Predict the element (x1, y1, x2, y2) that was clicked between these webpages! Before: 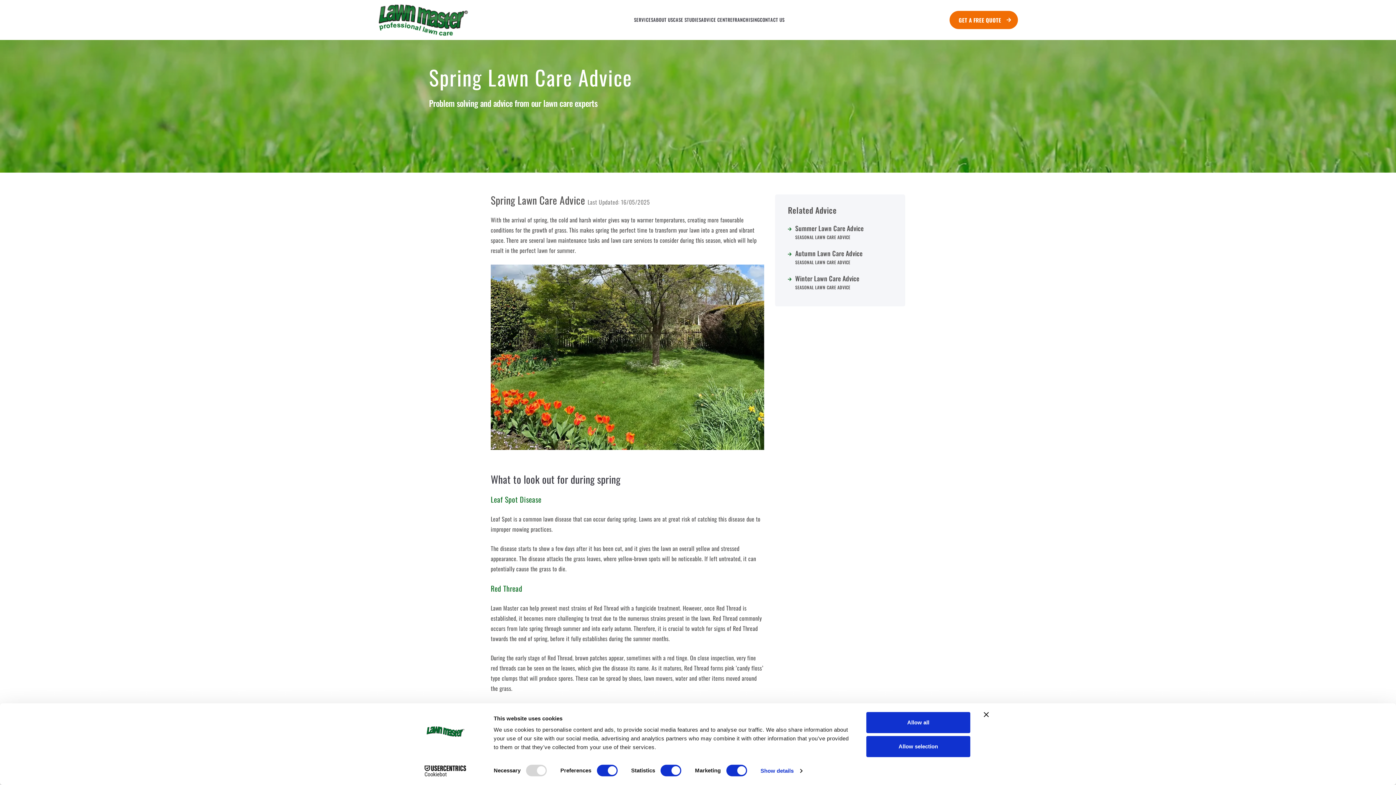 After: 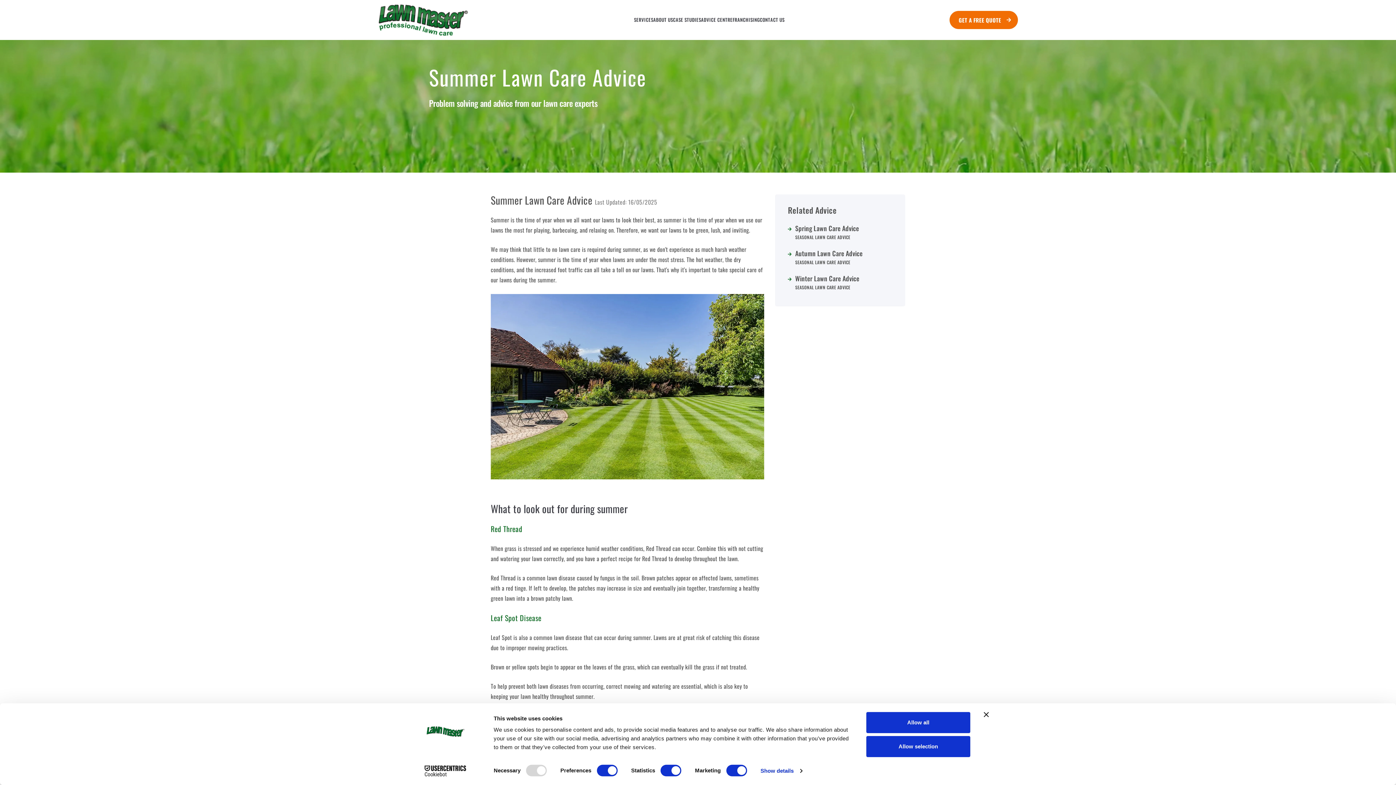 Action: label: Summer Lawn Care Advice

SEASONAL LAWN CARE ADVICE bbox: (788, 224, 887, 240)